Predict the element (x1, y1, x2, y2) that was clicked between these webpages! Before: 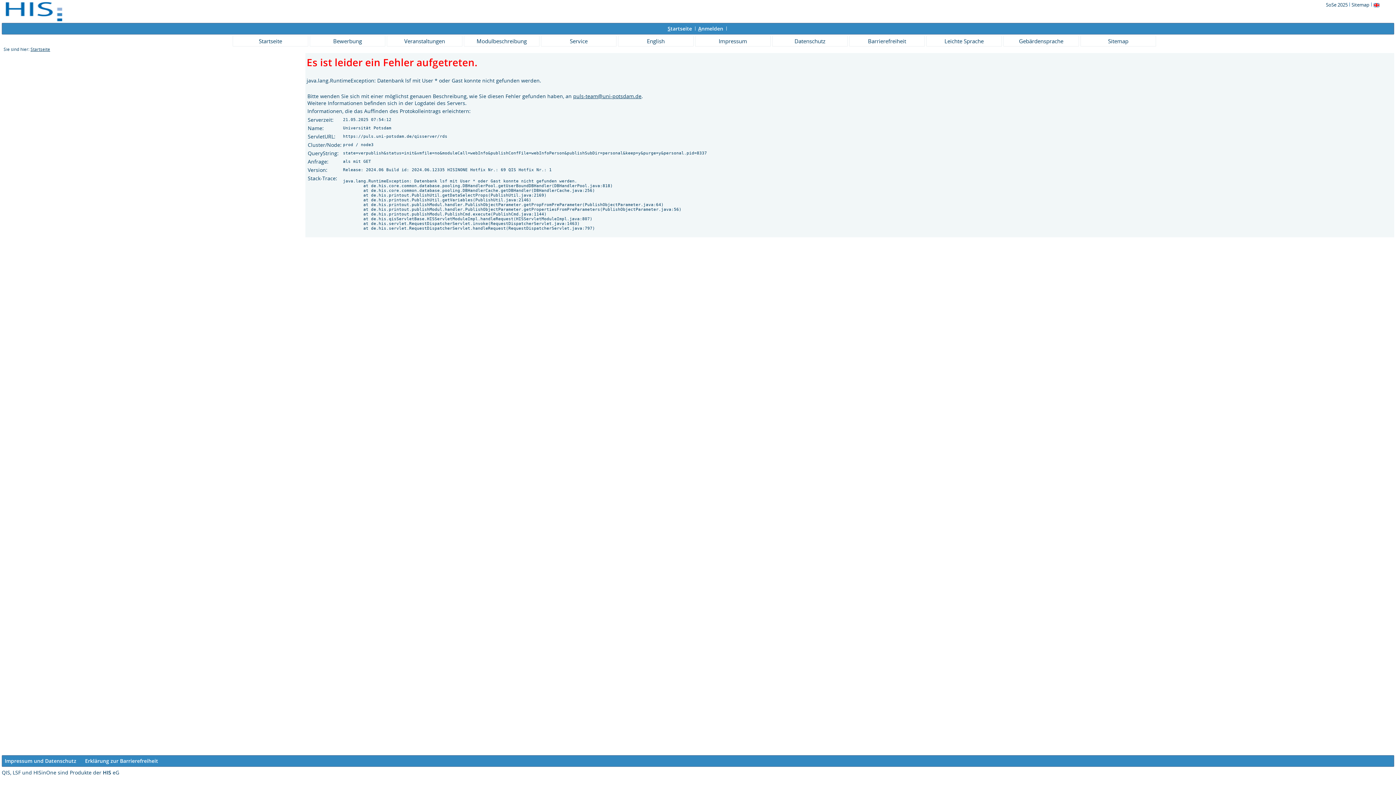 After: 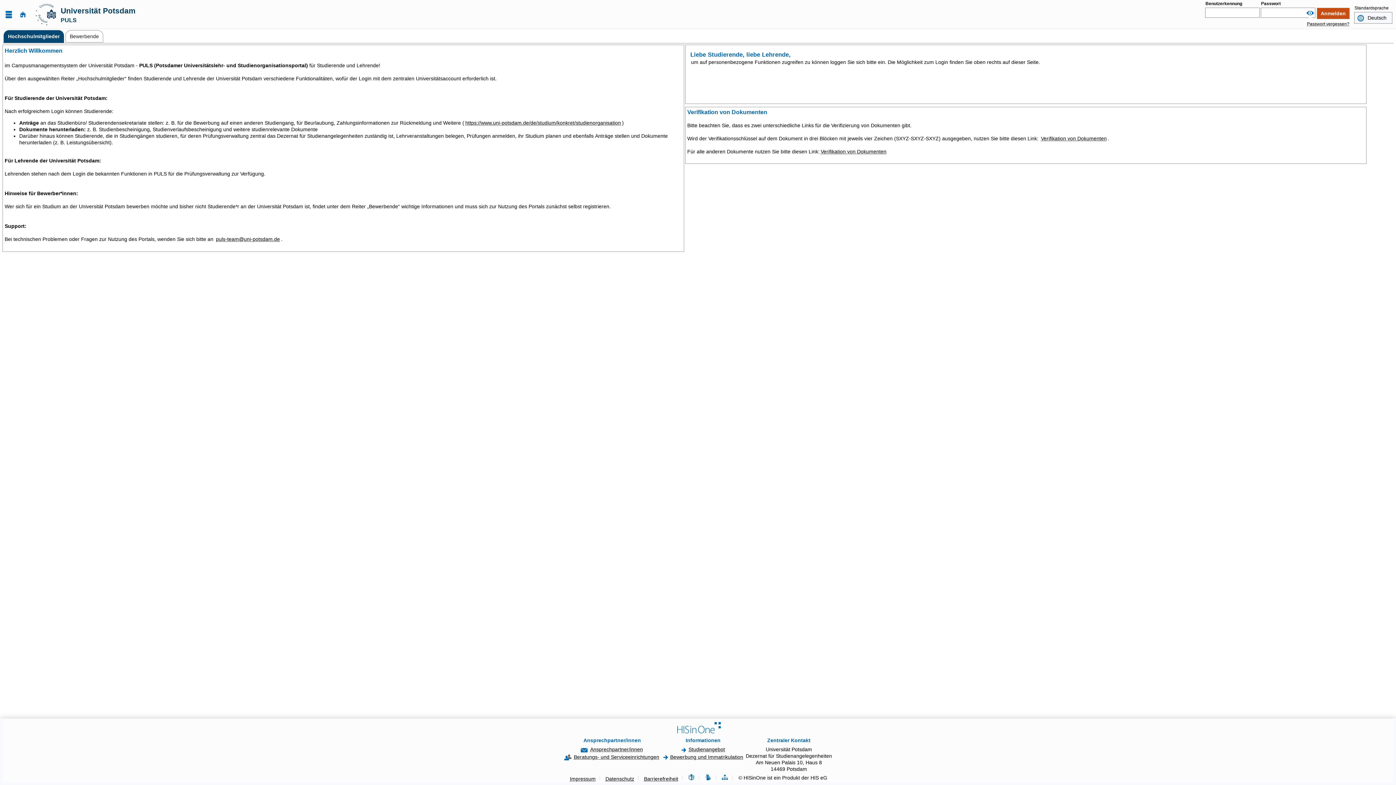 Action: label: Veranstaltungen bbox: (386, 35, 462, 46)